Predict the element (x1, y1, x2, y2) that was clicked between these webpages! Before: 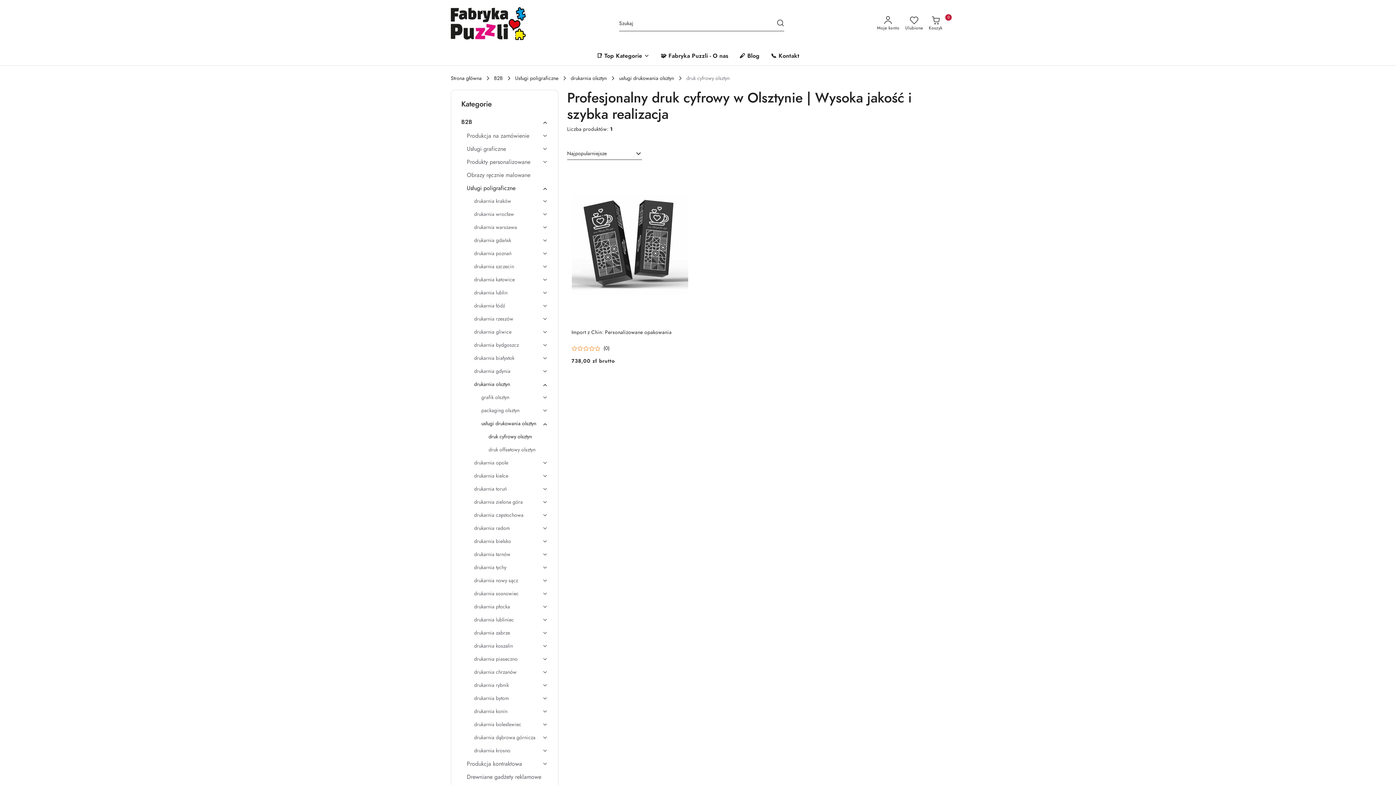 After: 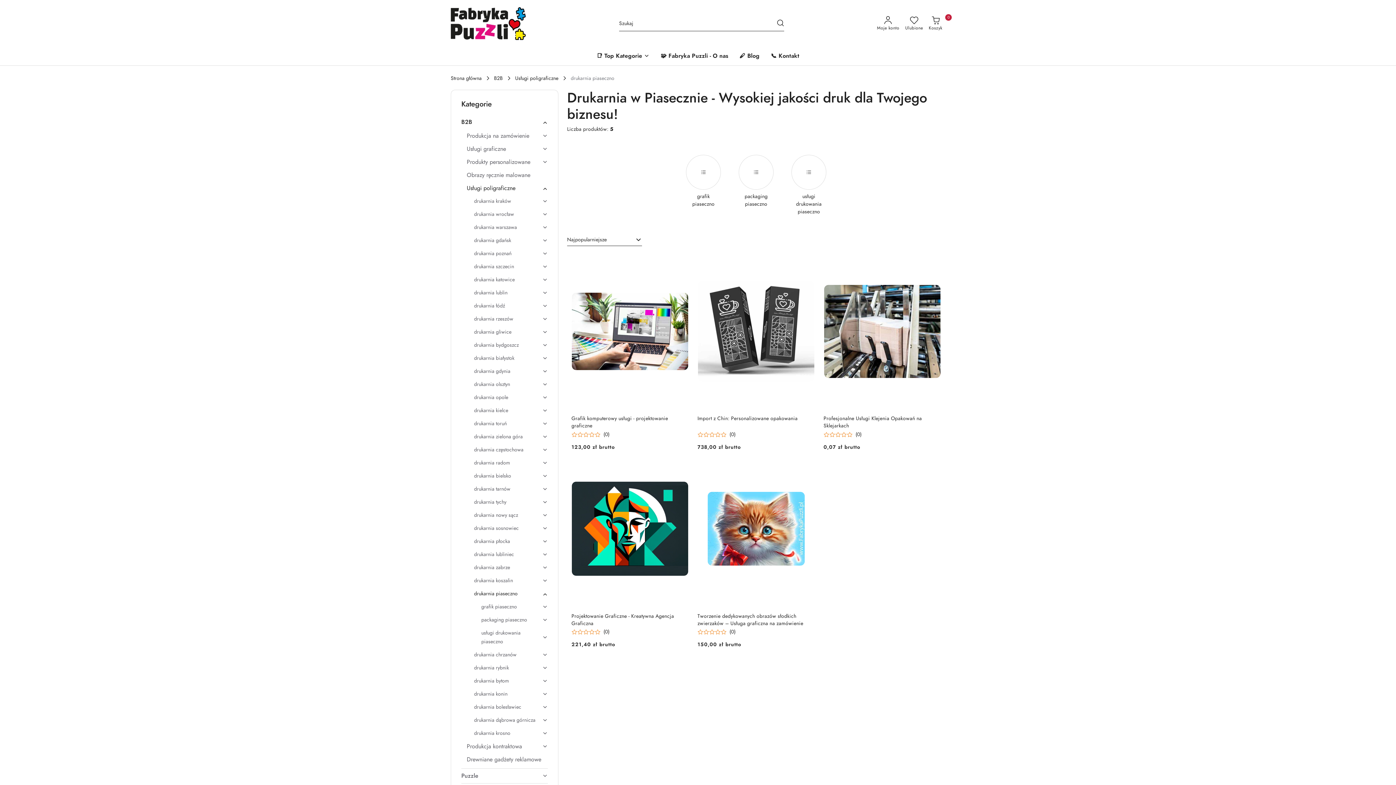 Action: label: drukarnia piaseczno bbox: (474, 655, 548, 668)